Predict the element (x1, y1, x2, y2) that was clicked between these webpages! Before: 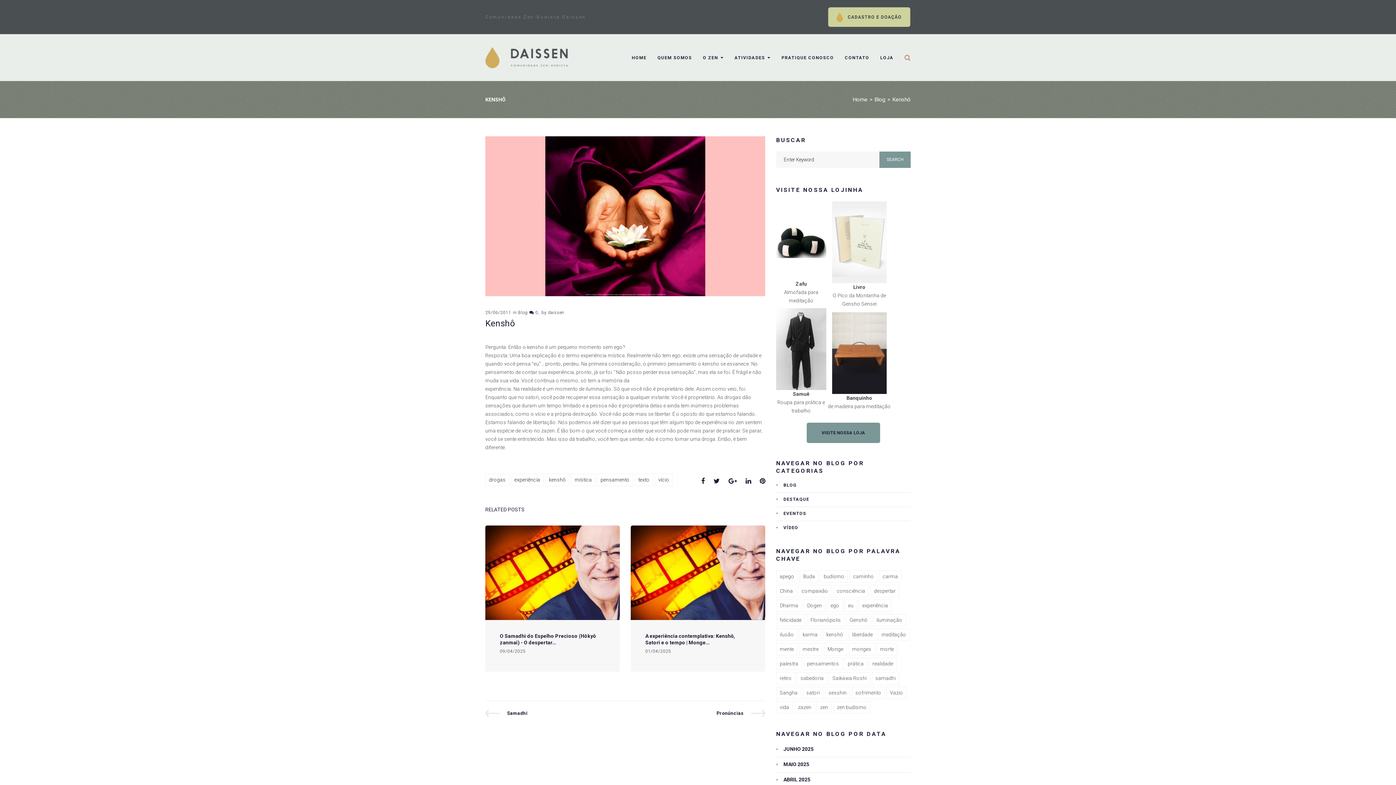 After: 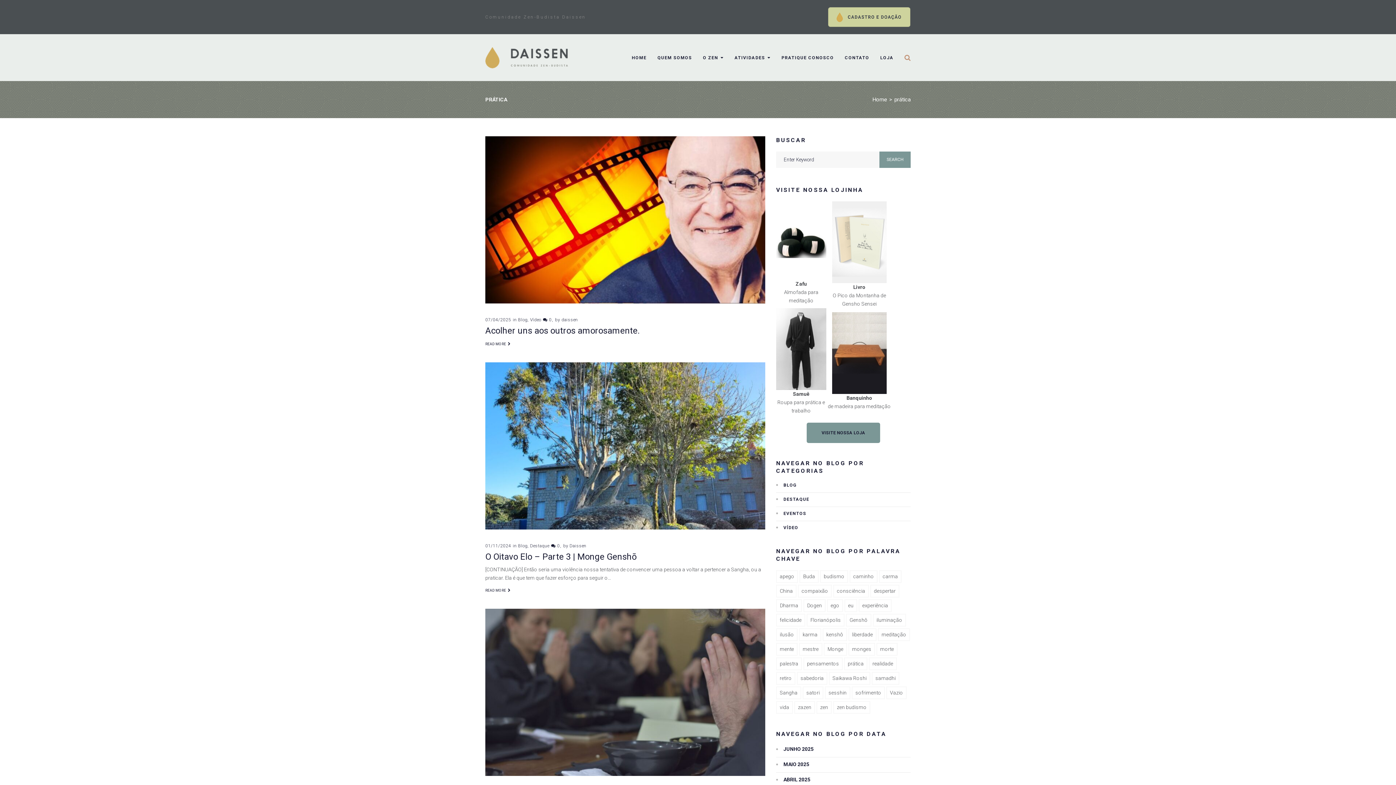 Action: bbox: (844, 657, 867, 670) label: prática